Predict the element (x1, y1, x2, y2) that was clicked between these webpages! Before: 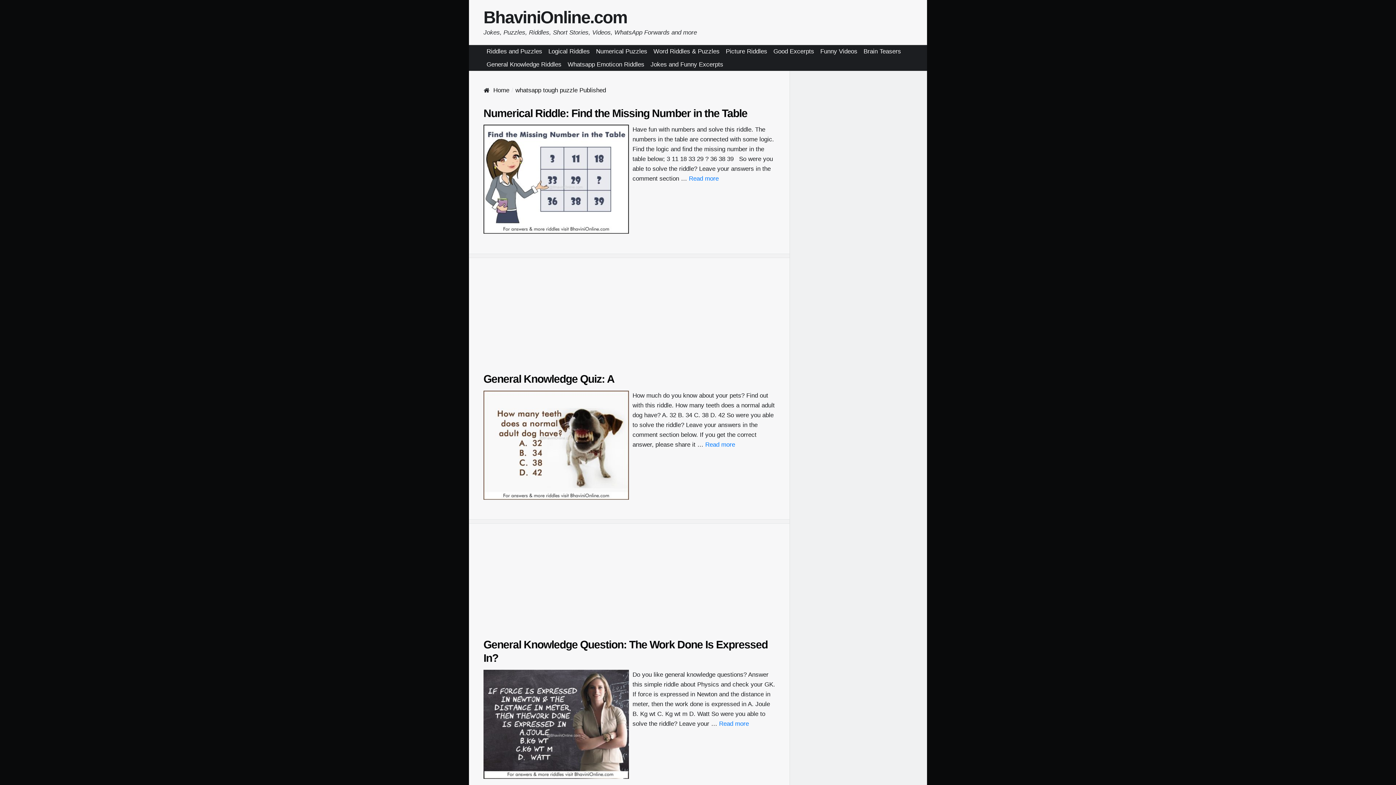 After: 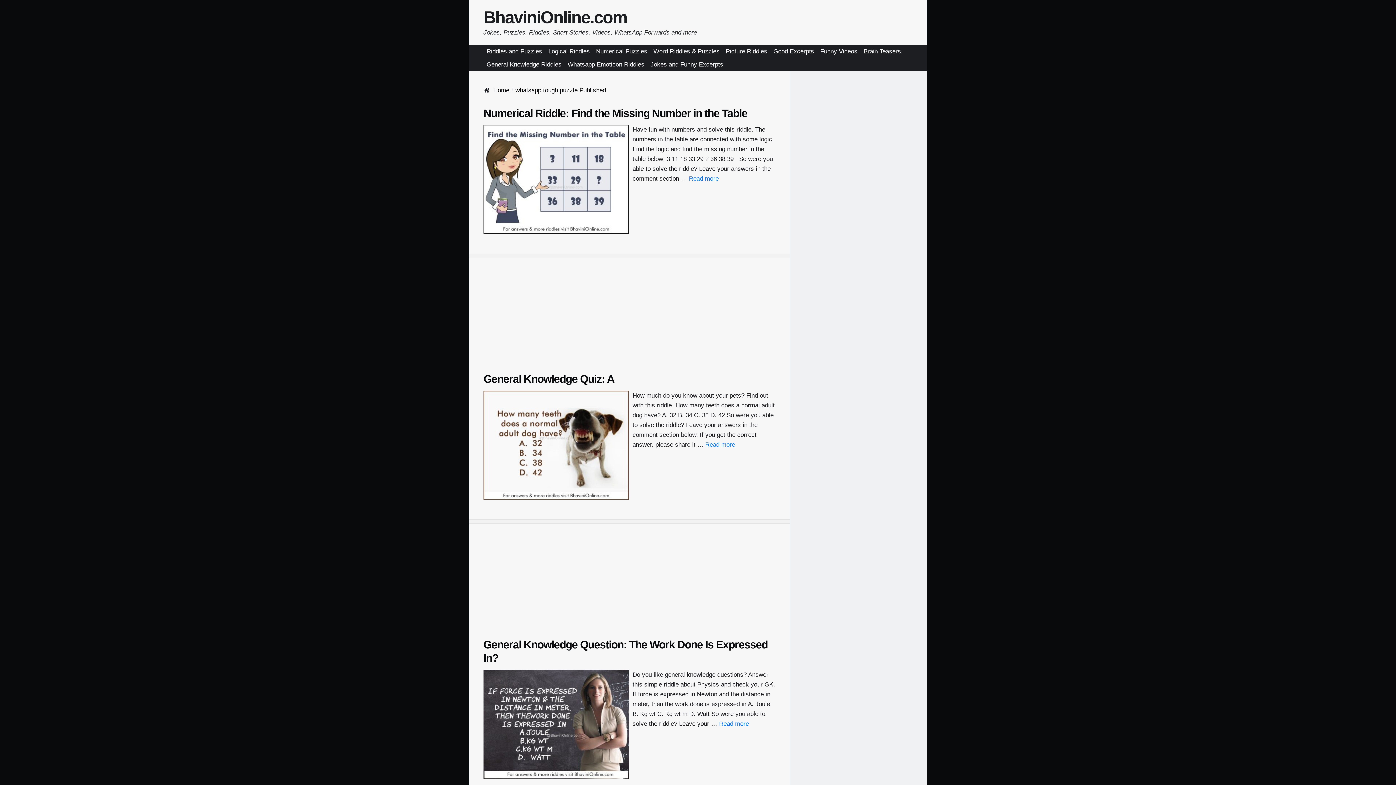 Action: label: whatsapp tough puzzle Published bbox: (515, 86, 606, 93)